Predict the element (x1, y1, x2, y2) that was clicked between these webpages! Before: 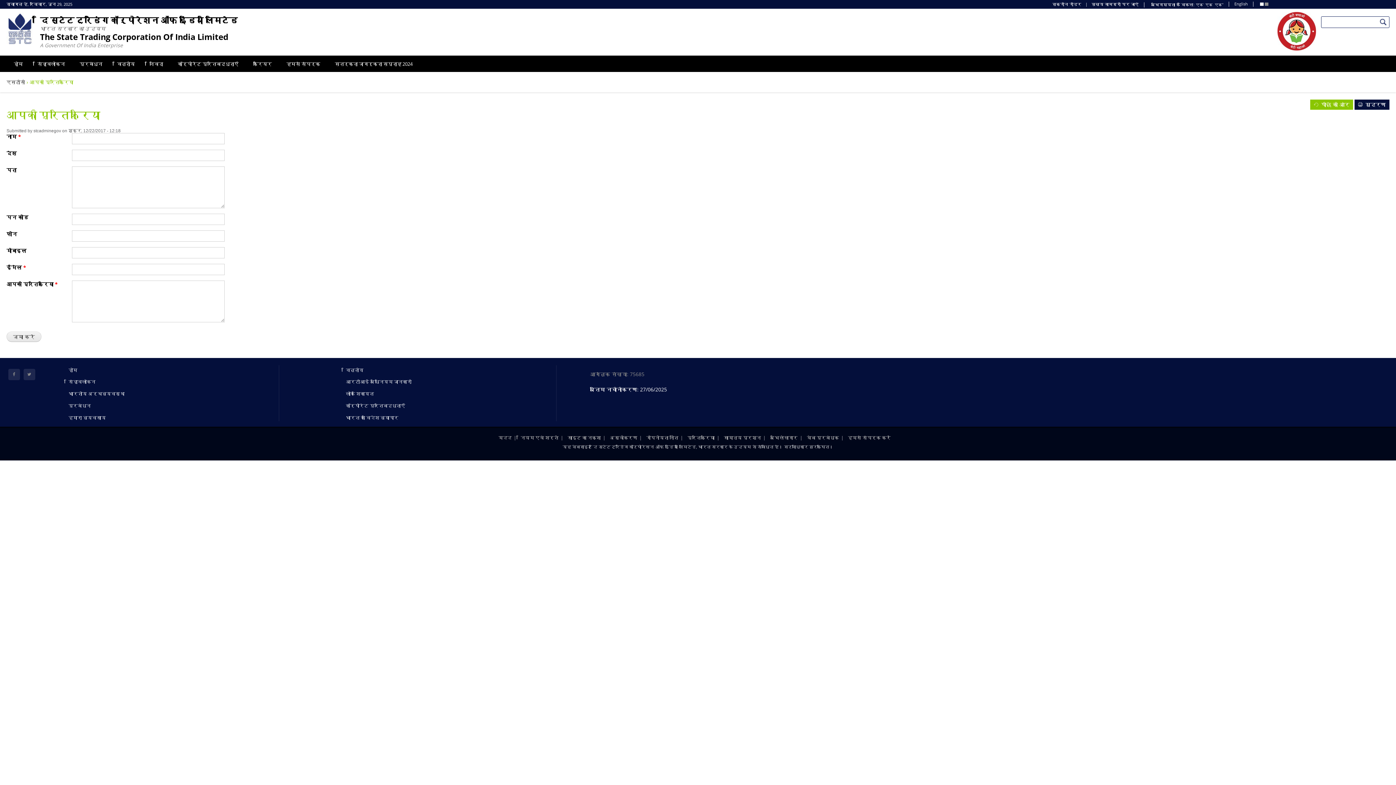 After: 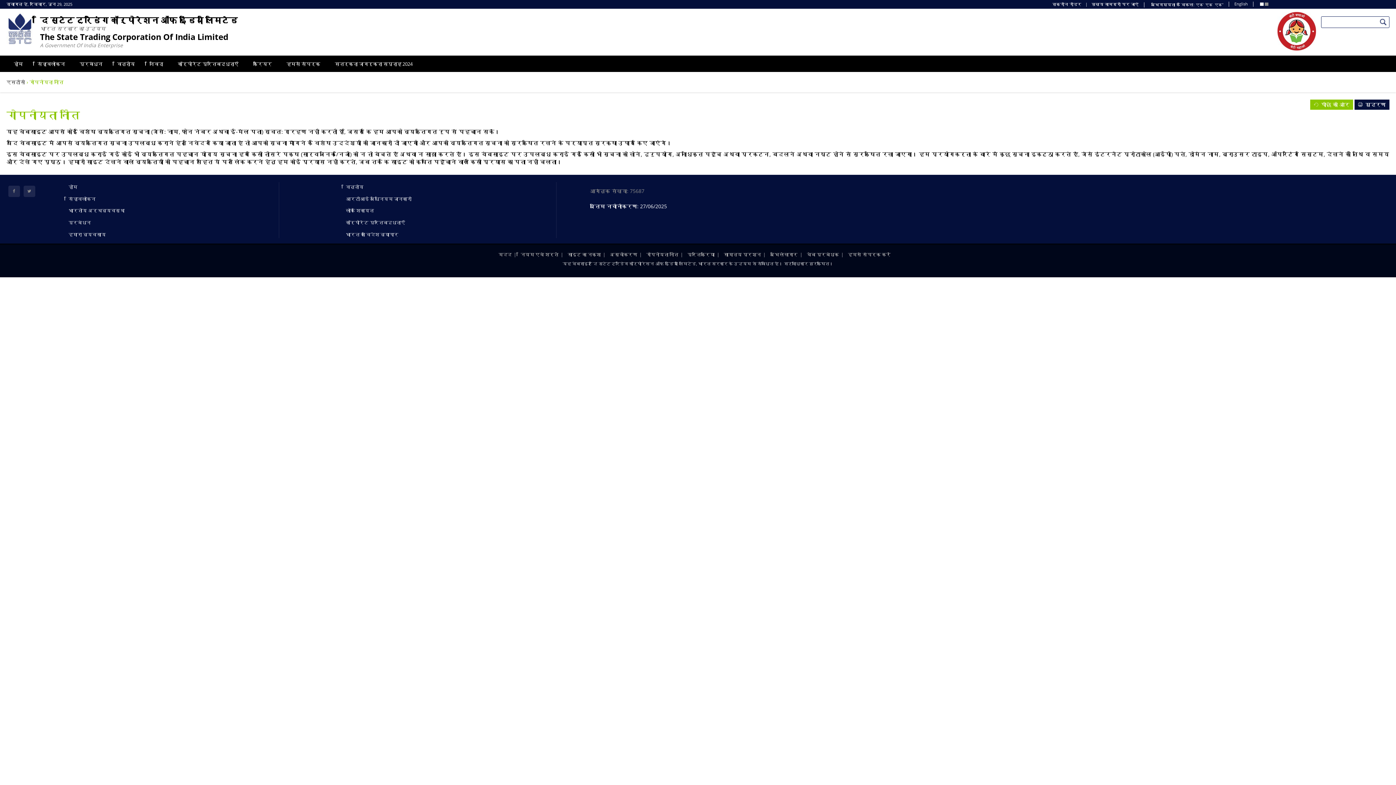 Action: label: गोपनीयता नीति bbox: (646, 434, 678, 441)